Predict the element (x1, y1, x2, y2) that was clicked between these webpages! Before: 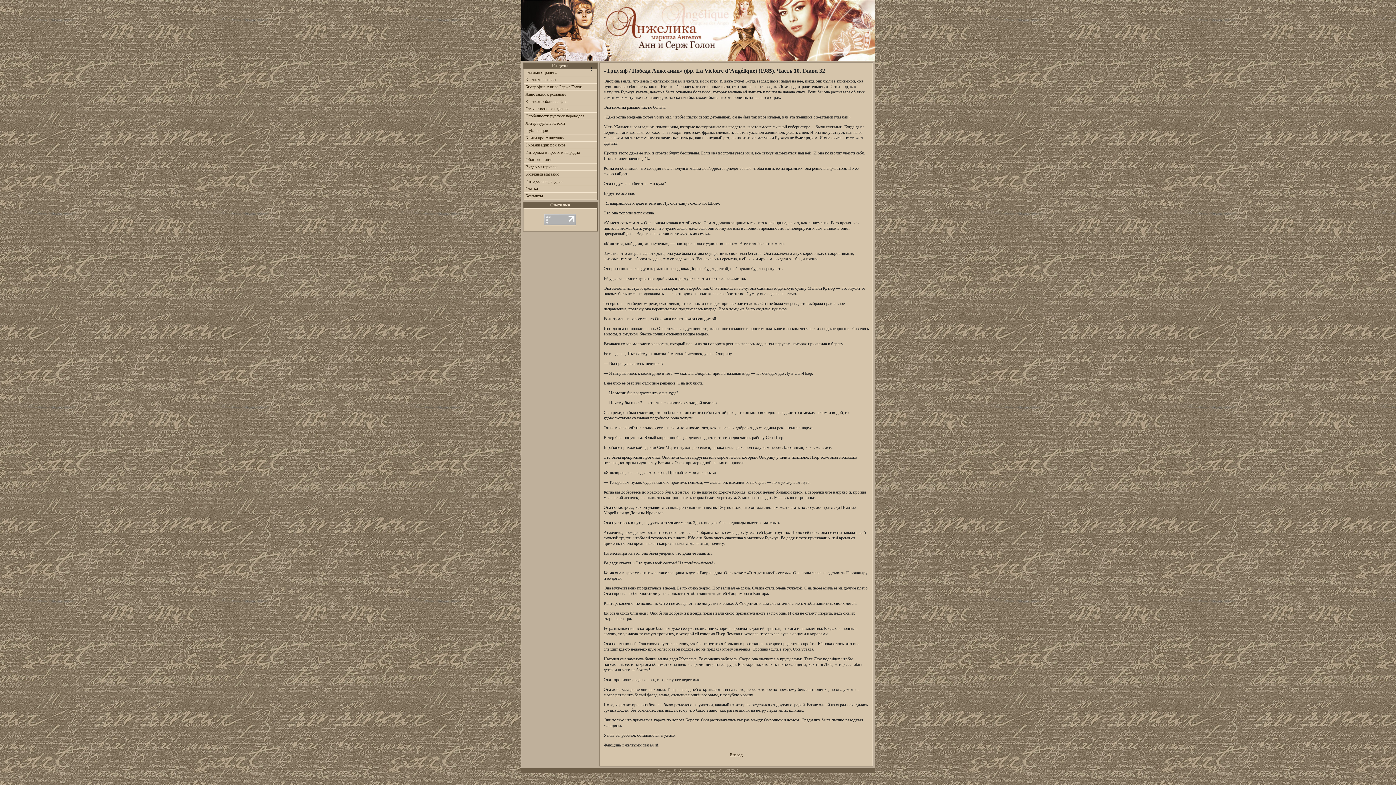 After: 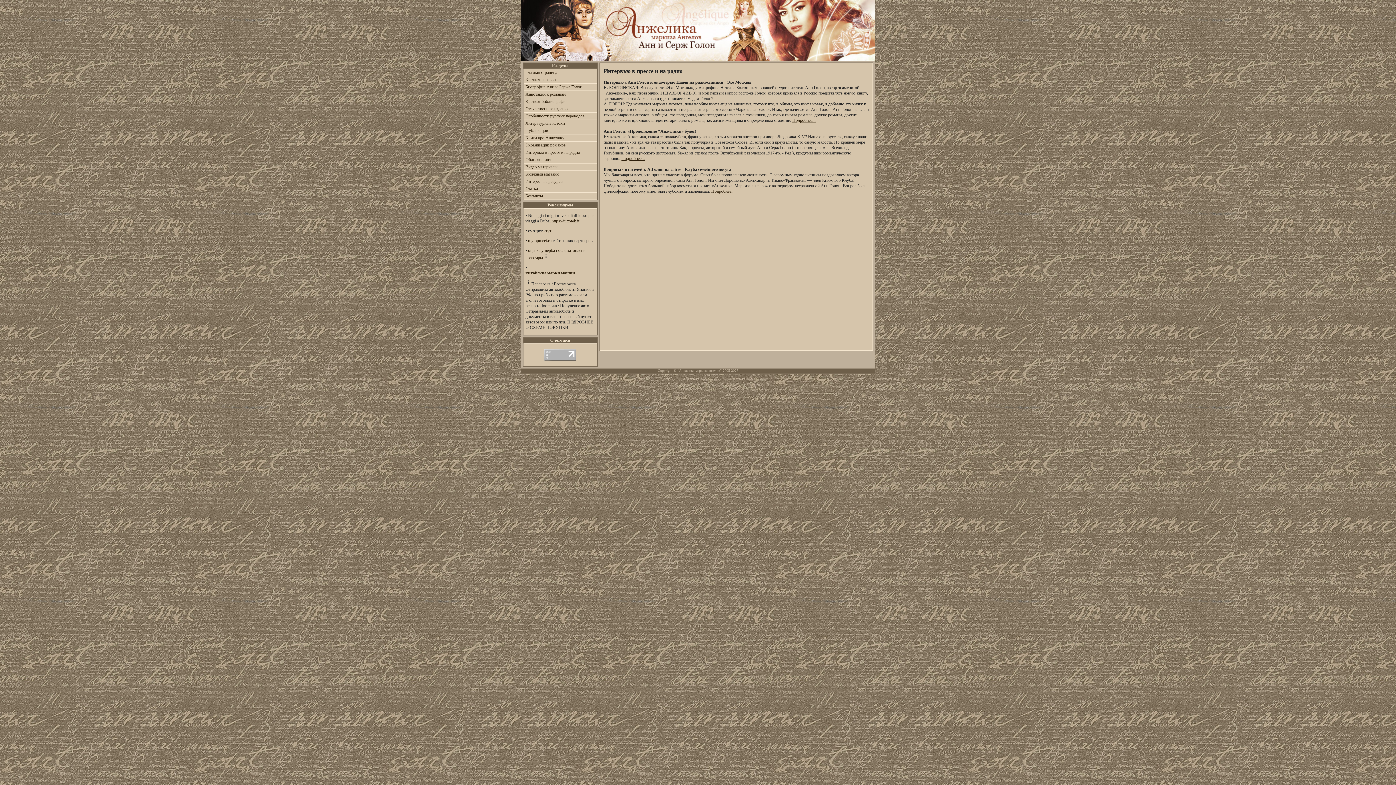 Action: label: Интервью в прессе и на радио bbox: (525, 149, 580, 154)